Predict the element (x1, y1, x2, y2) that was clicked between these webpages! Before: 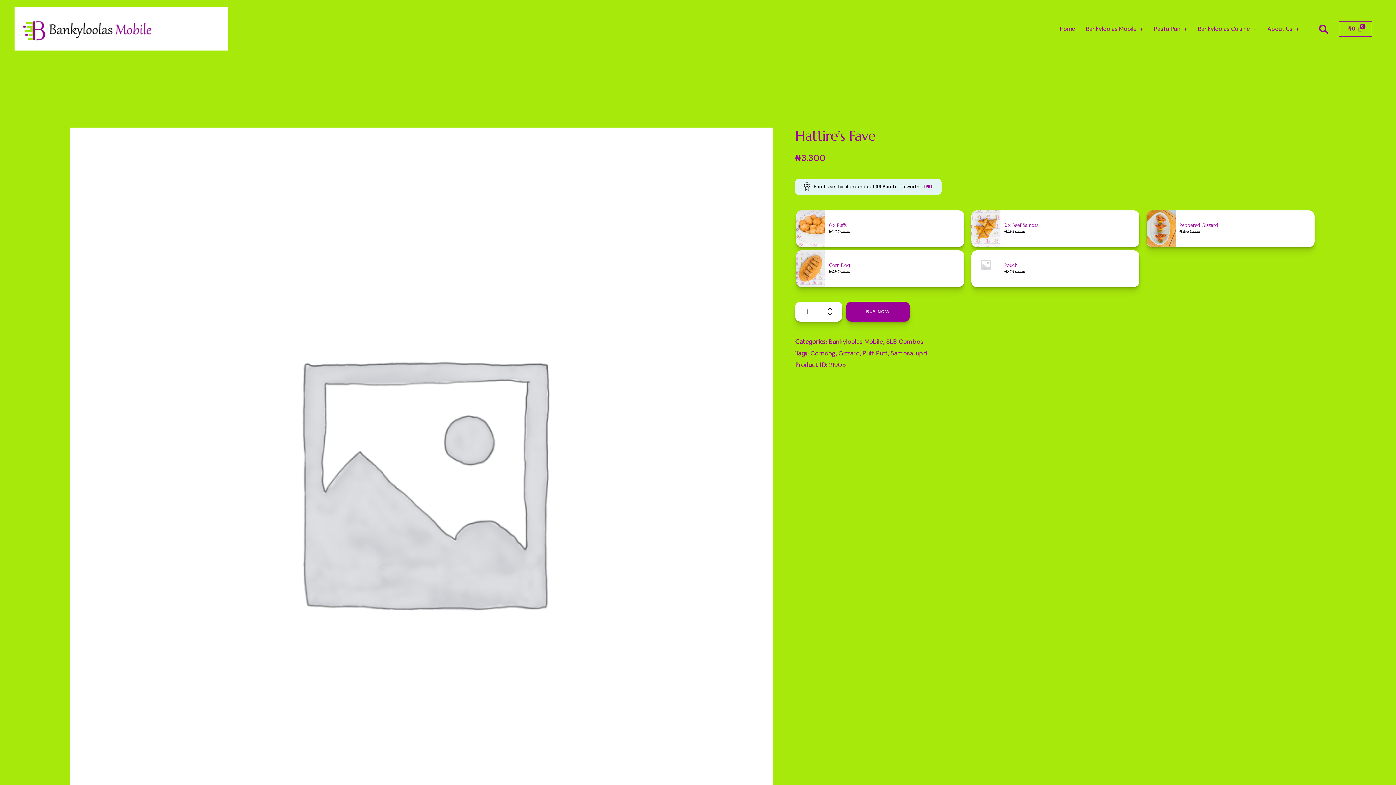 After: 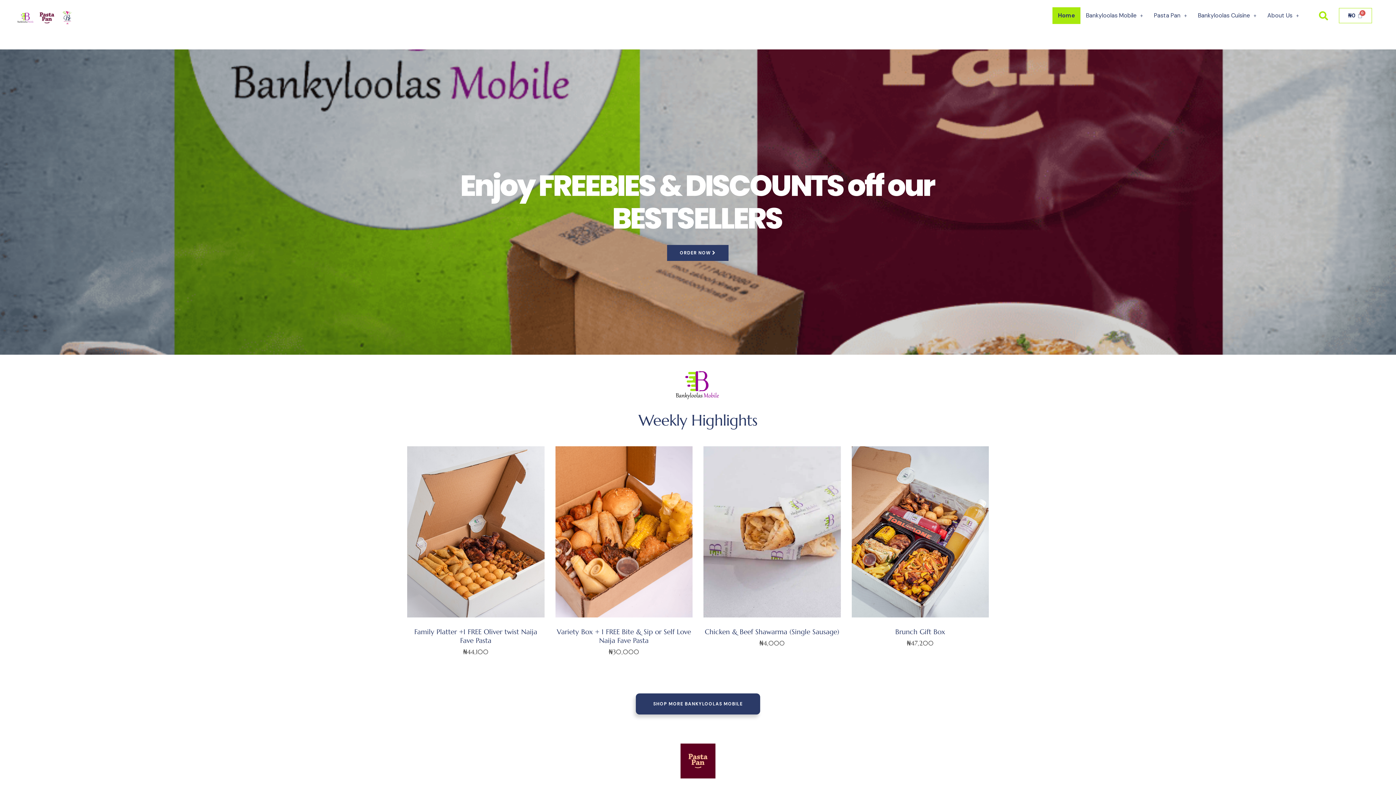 Action: bbox: (1054, 20, 1080, 37) label: Home